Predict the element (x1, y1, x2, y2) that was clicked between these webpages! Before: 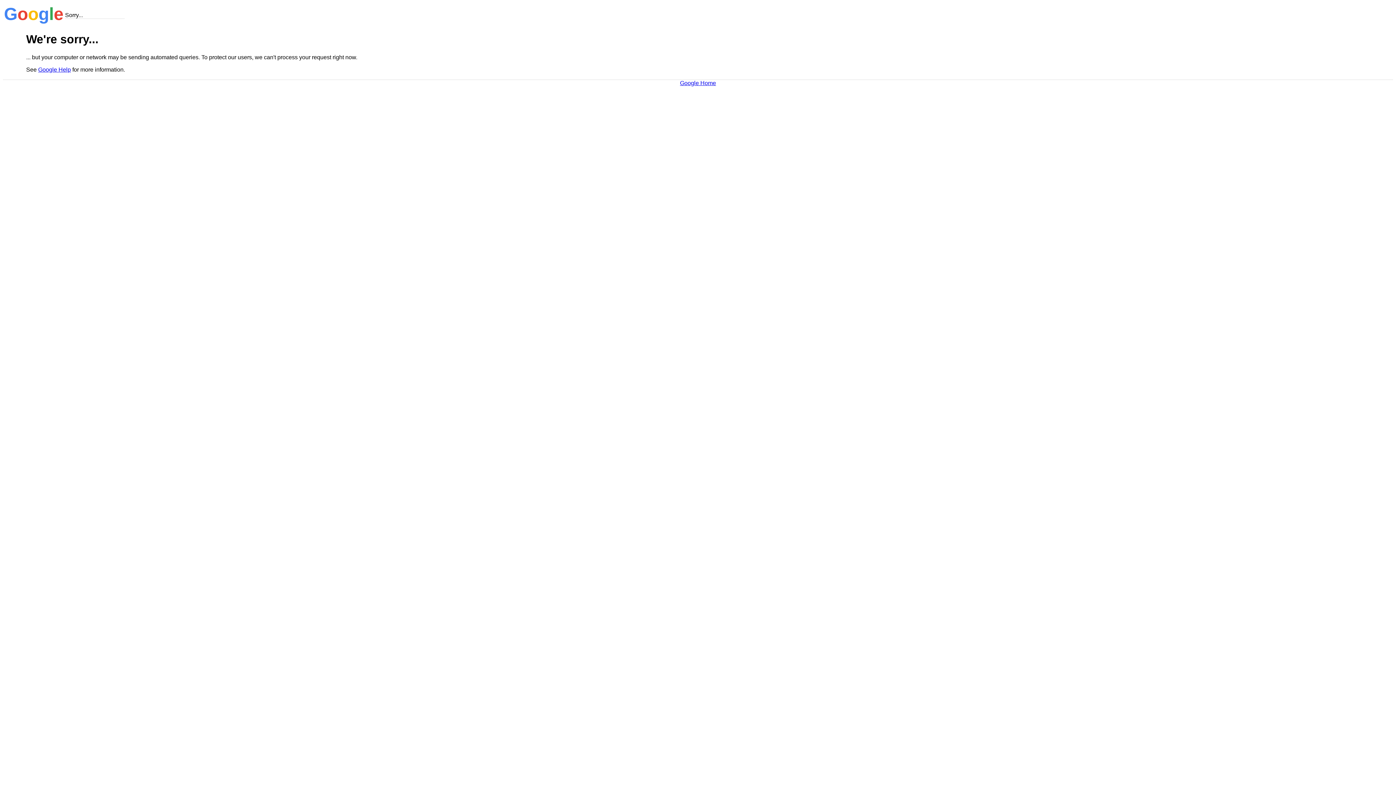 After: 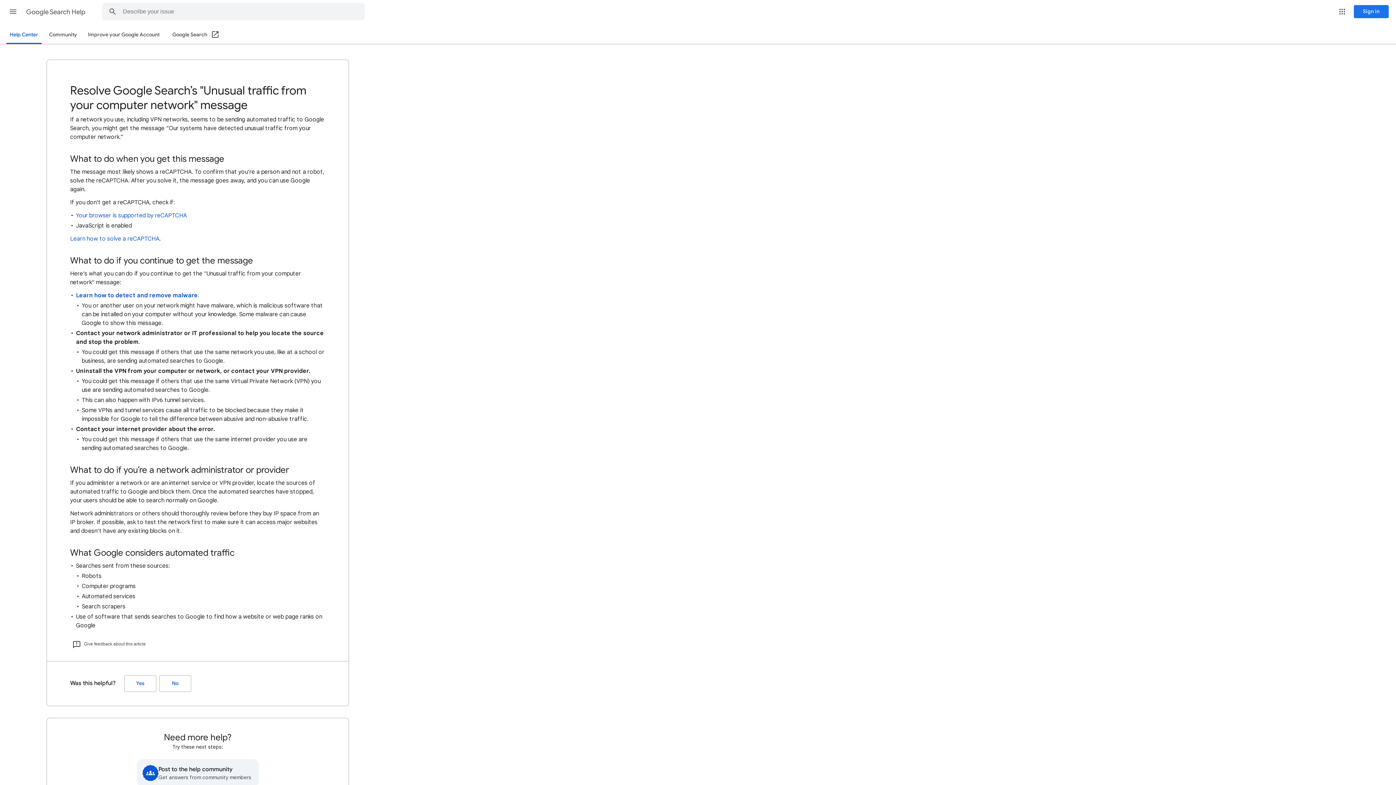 Action: label: Google Help bbox: (38, 66, 70, 72)